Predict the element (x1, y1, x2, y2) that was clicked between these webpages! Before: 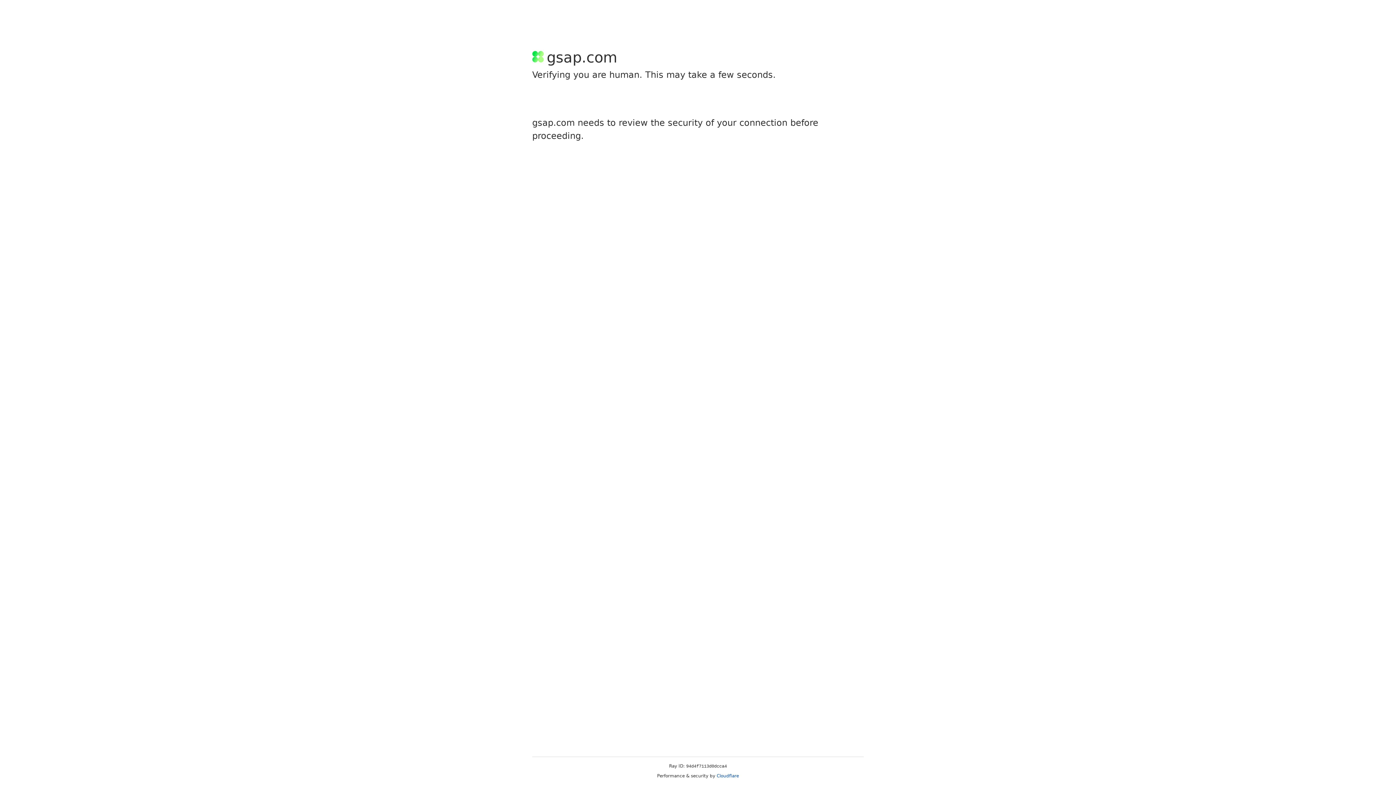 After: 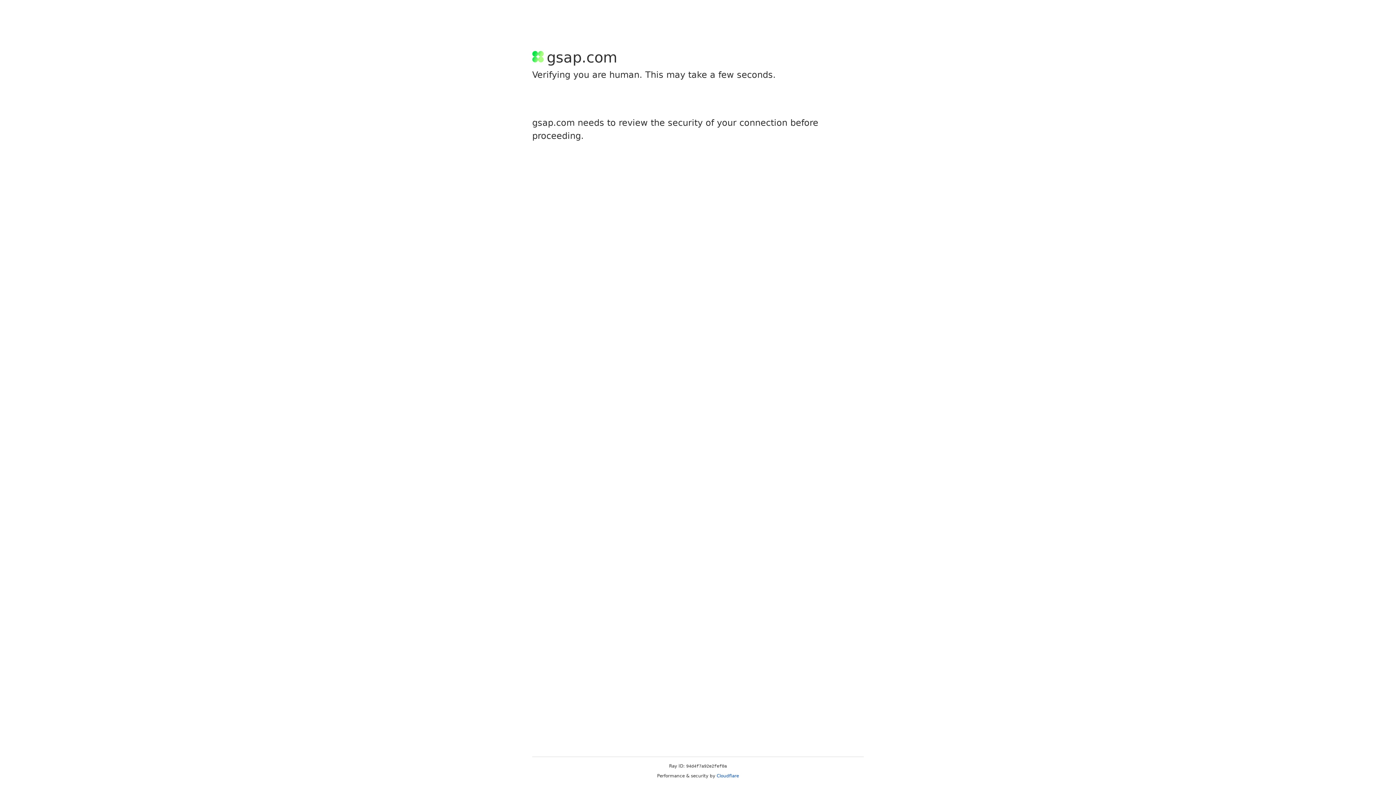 Action: bbox: (716, 773, 739, 778) label: Cloudflare